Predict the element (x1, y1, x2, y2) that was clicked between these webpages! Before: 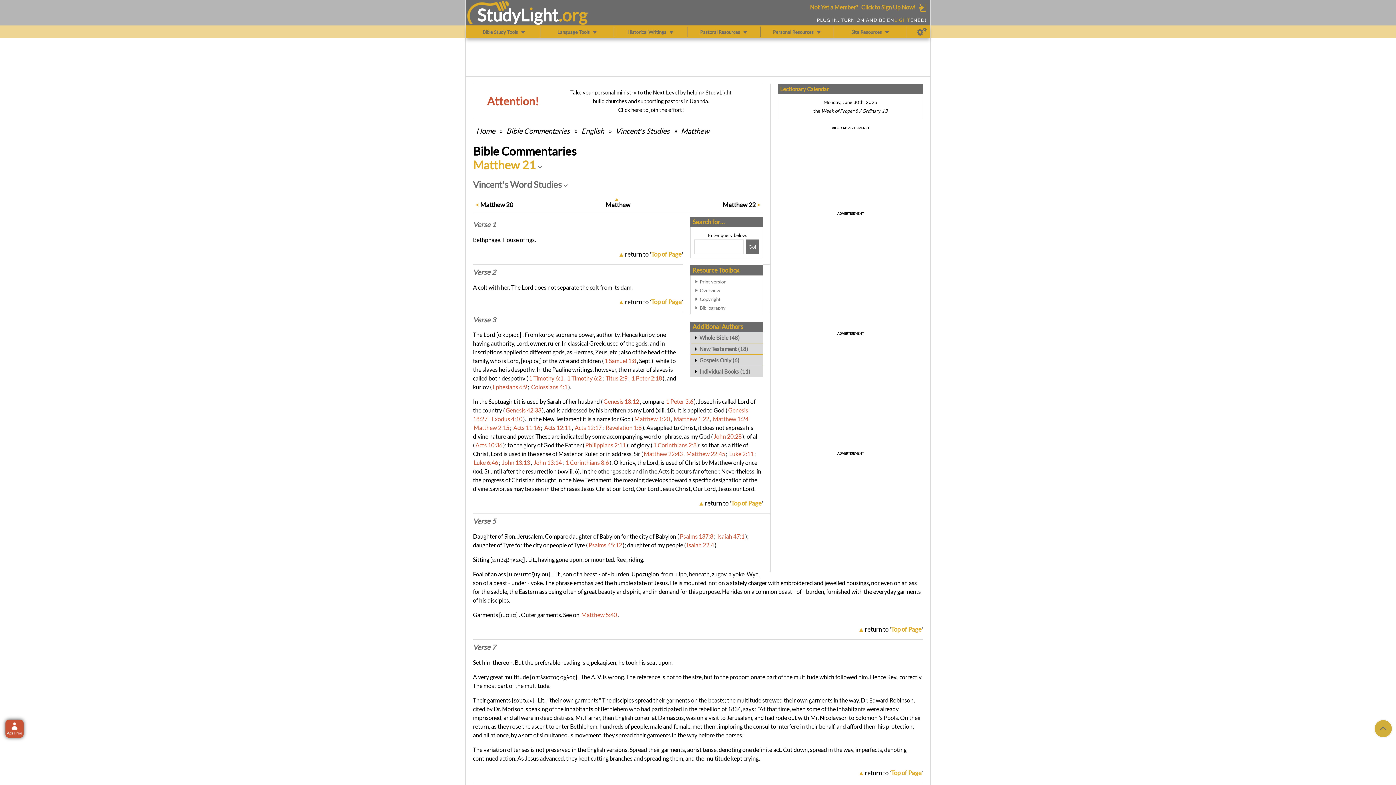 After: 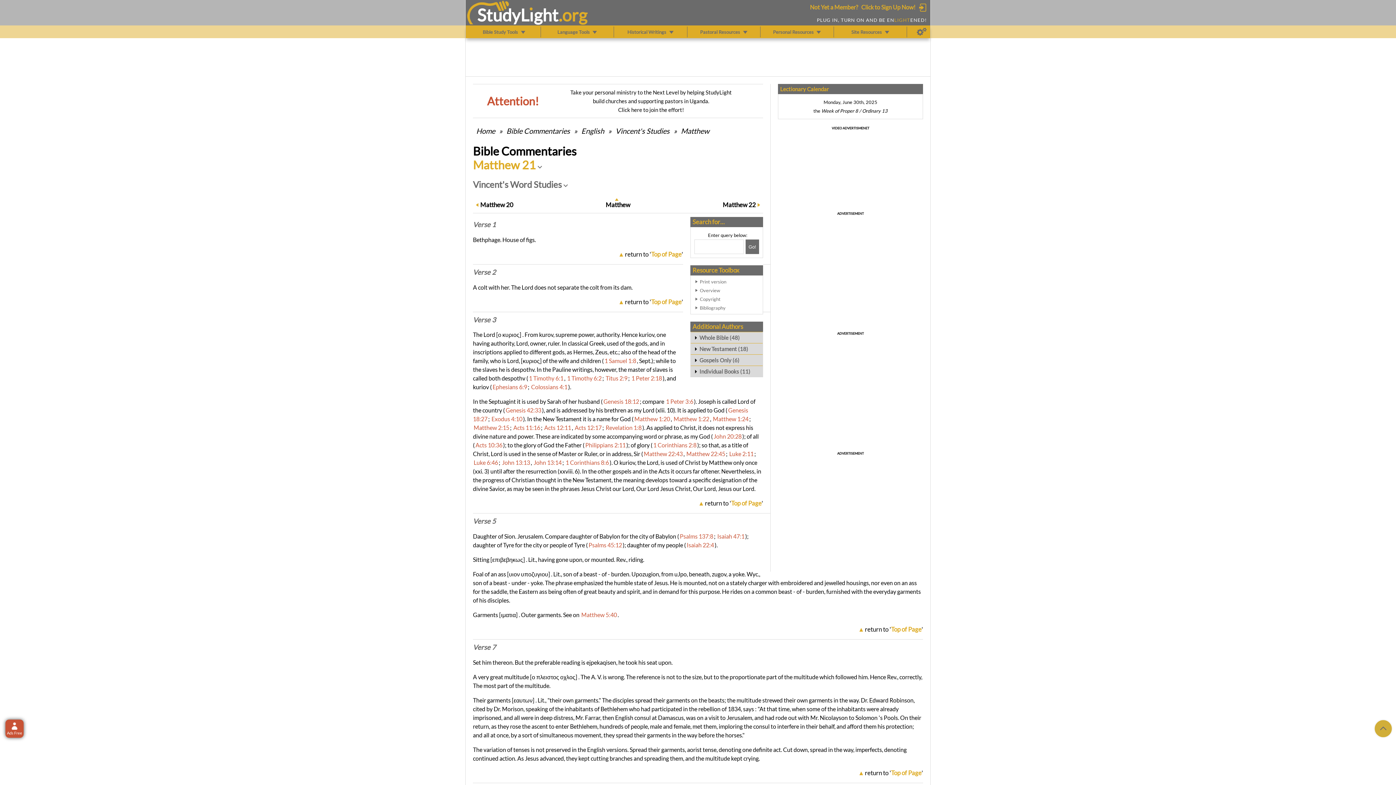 Action: bbox: (473, 643, 496, 651) label: Verse 7